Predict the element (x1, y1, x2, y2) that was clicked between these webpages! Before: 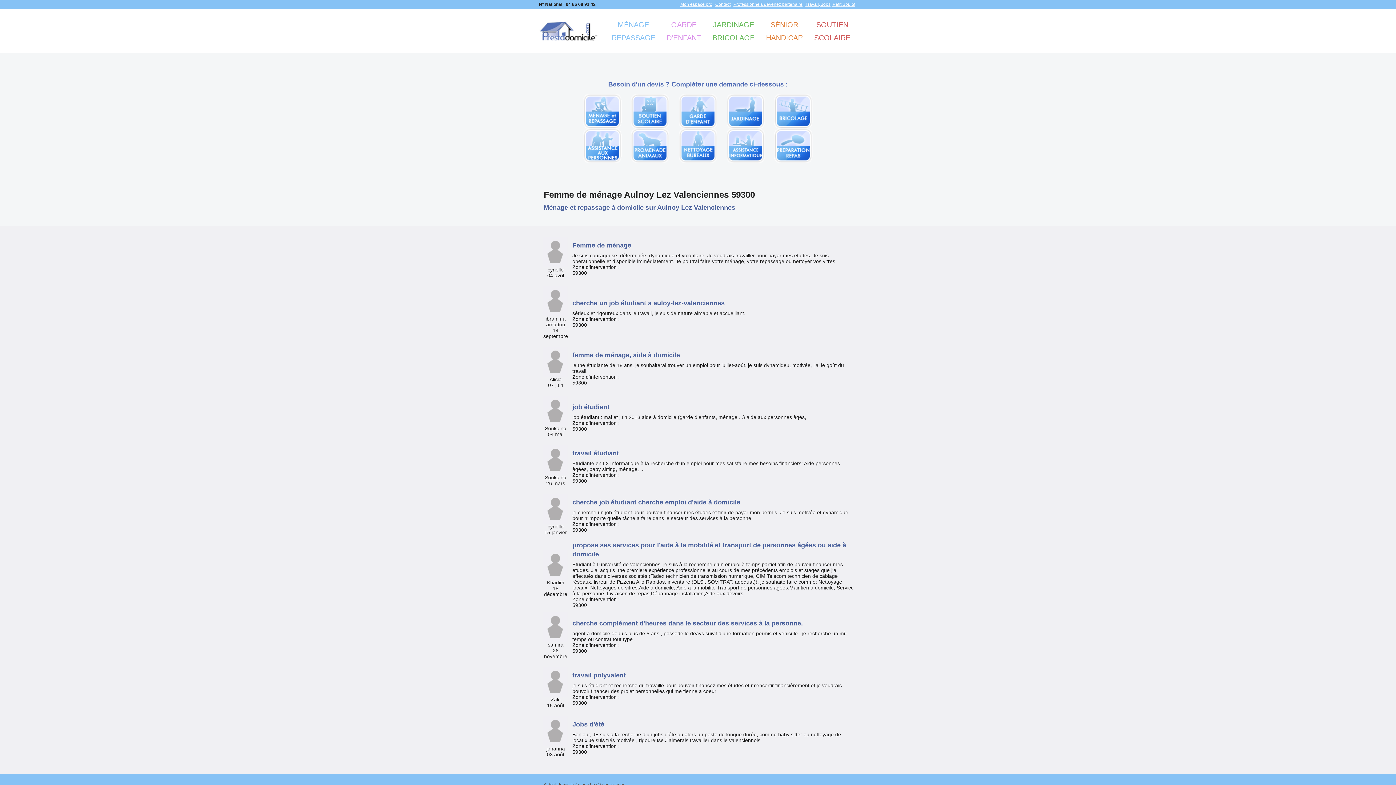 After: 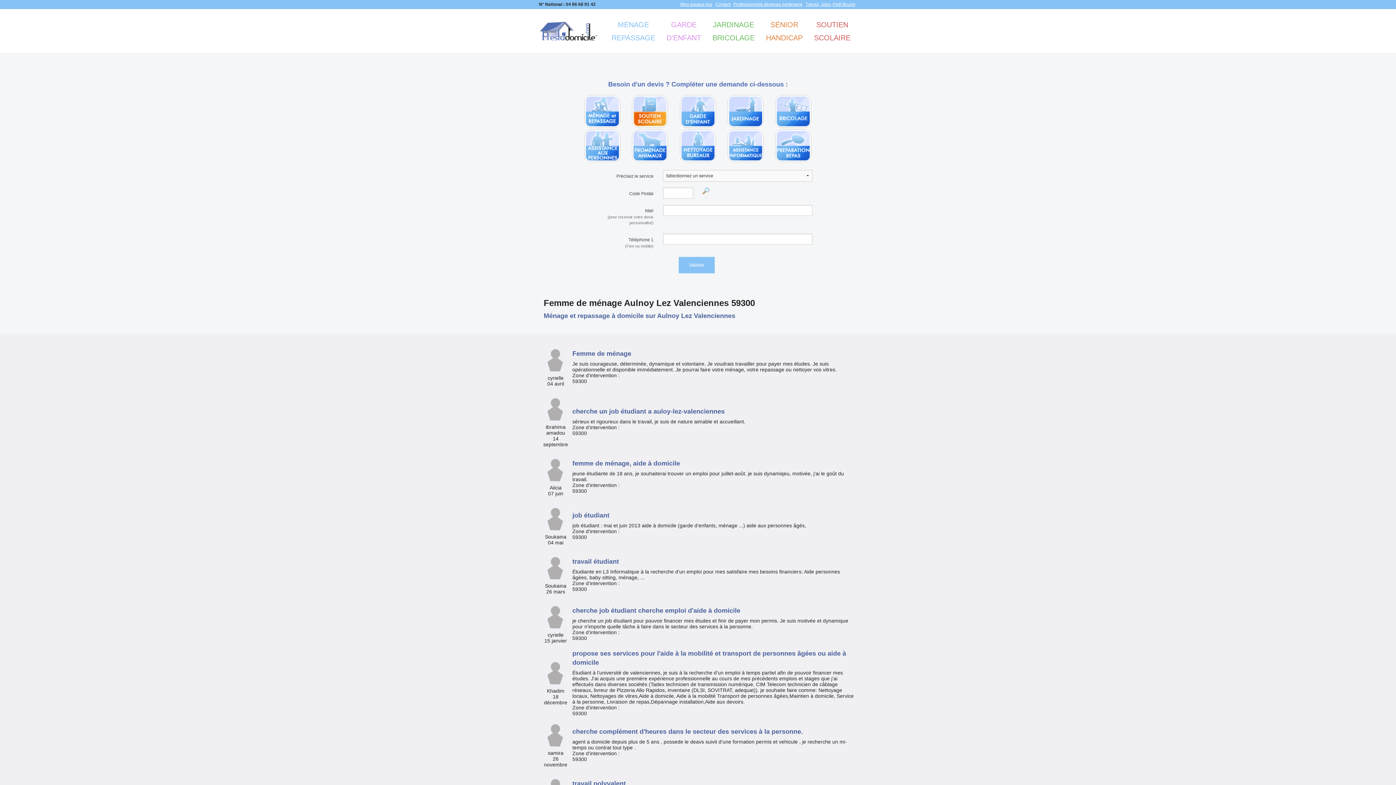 Action: bbox: (626, 94, 674, 128)